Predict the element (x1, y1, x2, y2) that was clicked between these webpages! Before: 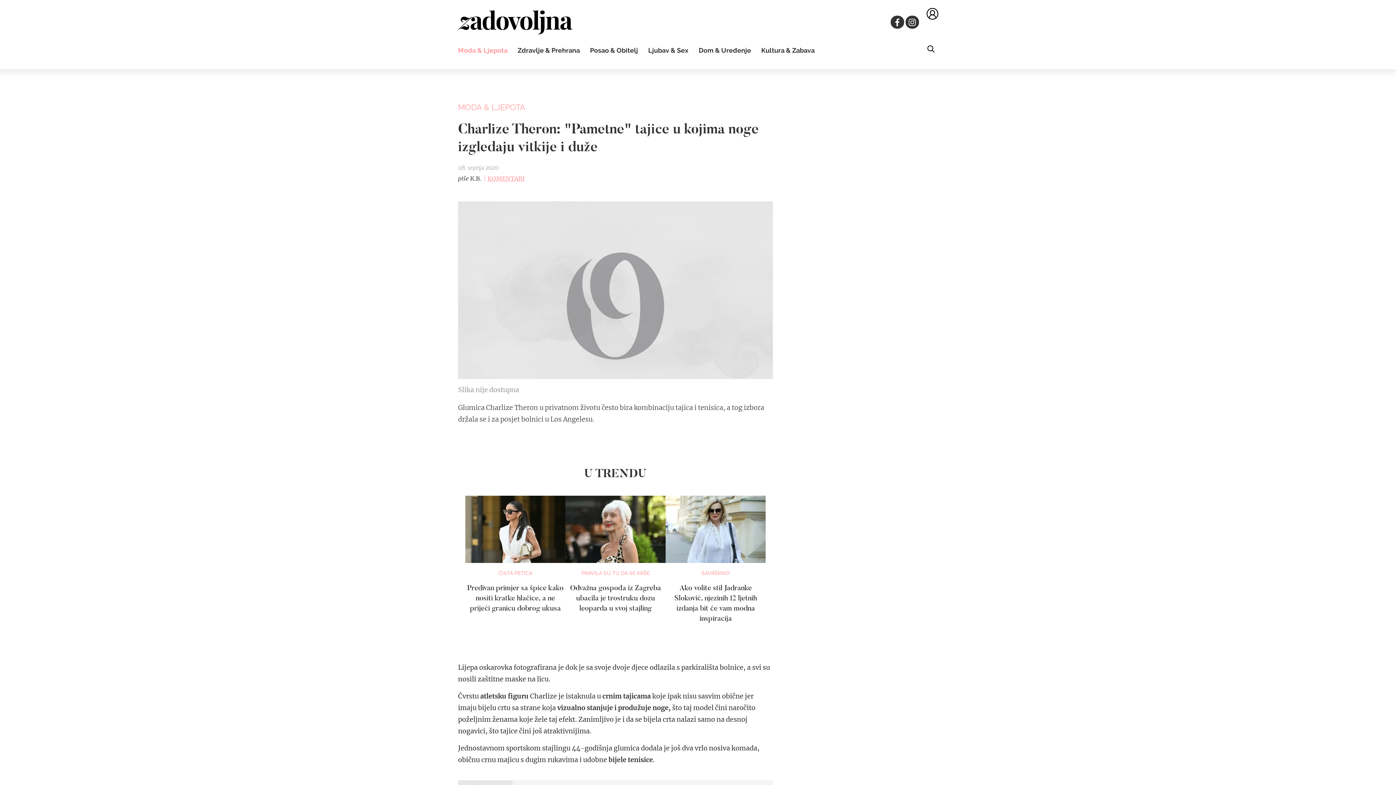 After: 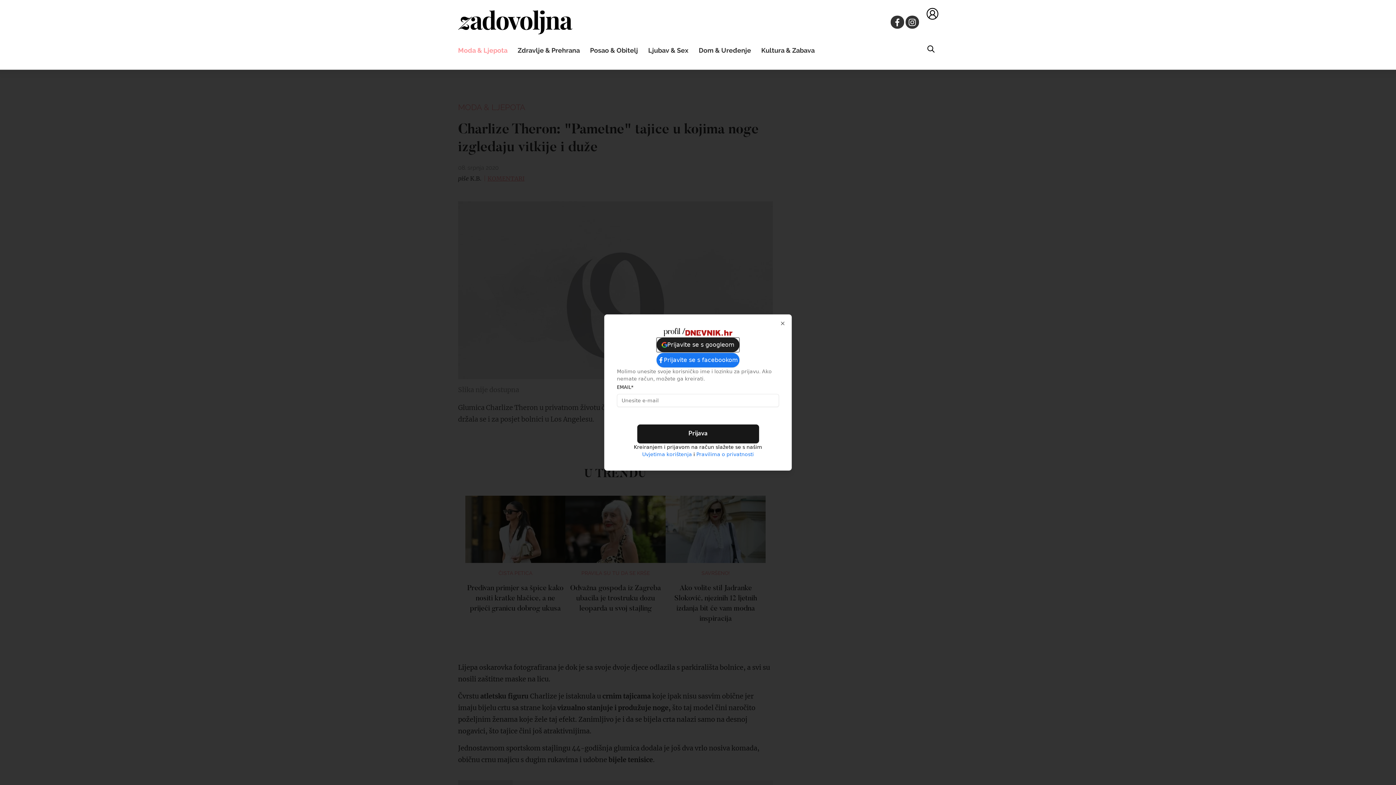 Action: bbox: (924, 7, 941, 21)